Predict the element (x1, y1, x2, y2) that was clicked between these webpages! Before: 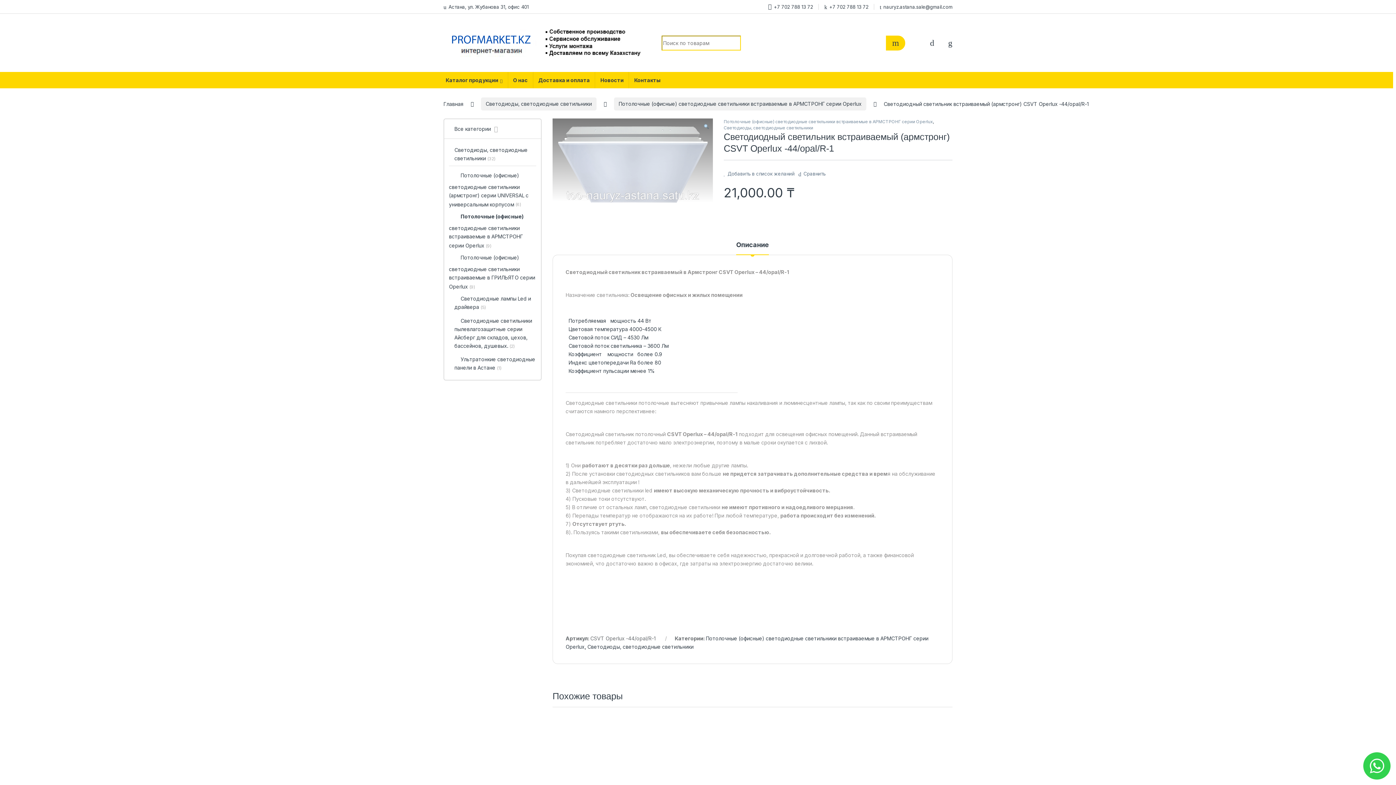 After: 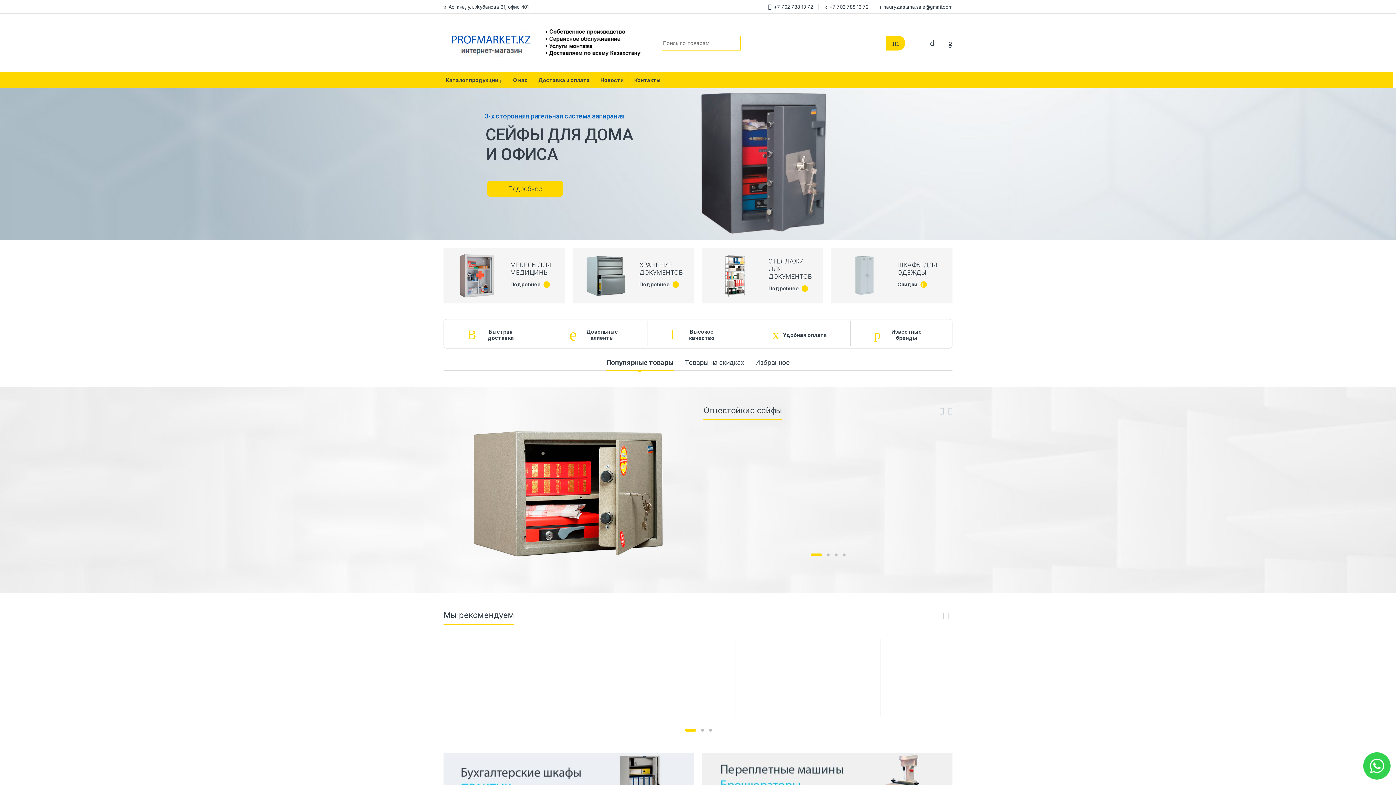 Action: bbox: (443, 24, 650, 61)